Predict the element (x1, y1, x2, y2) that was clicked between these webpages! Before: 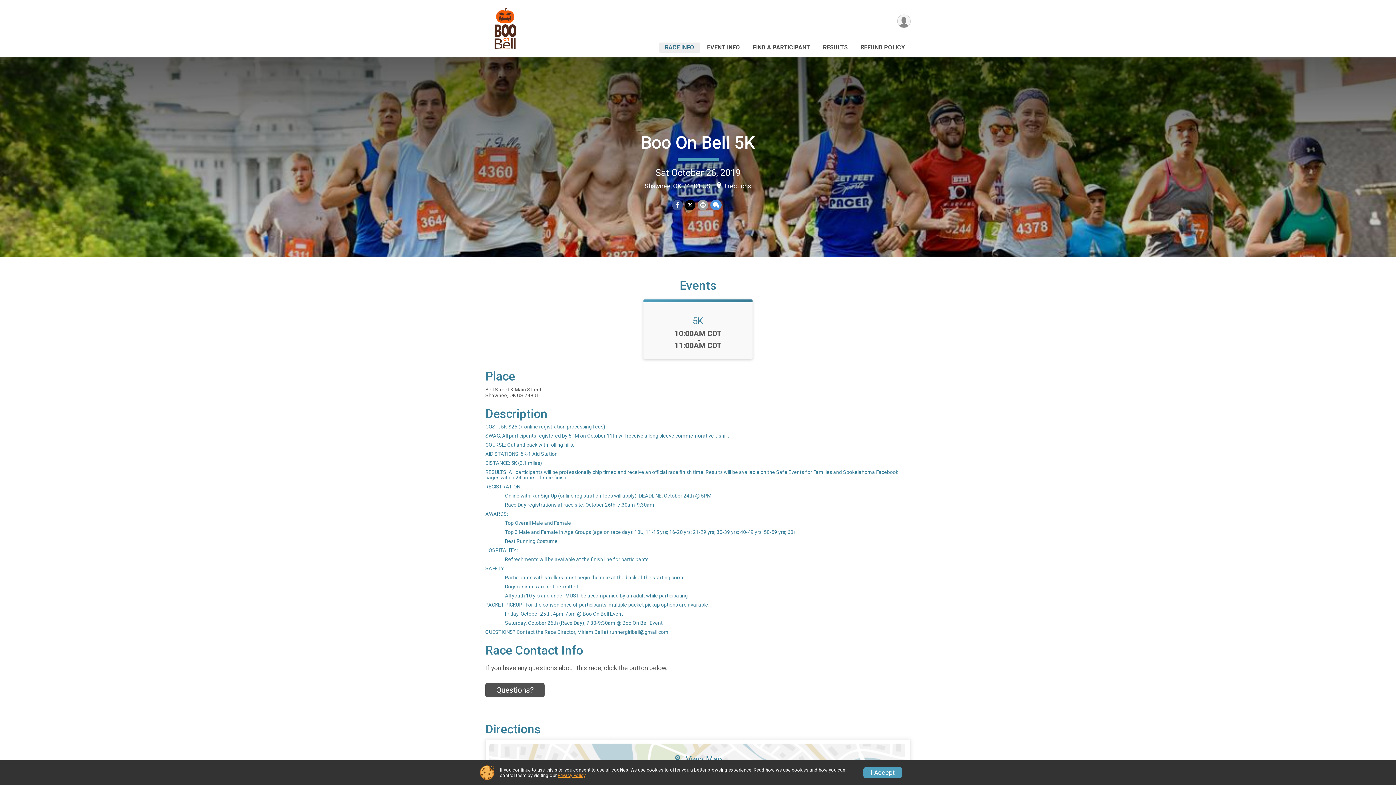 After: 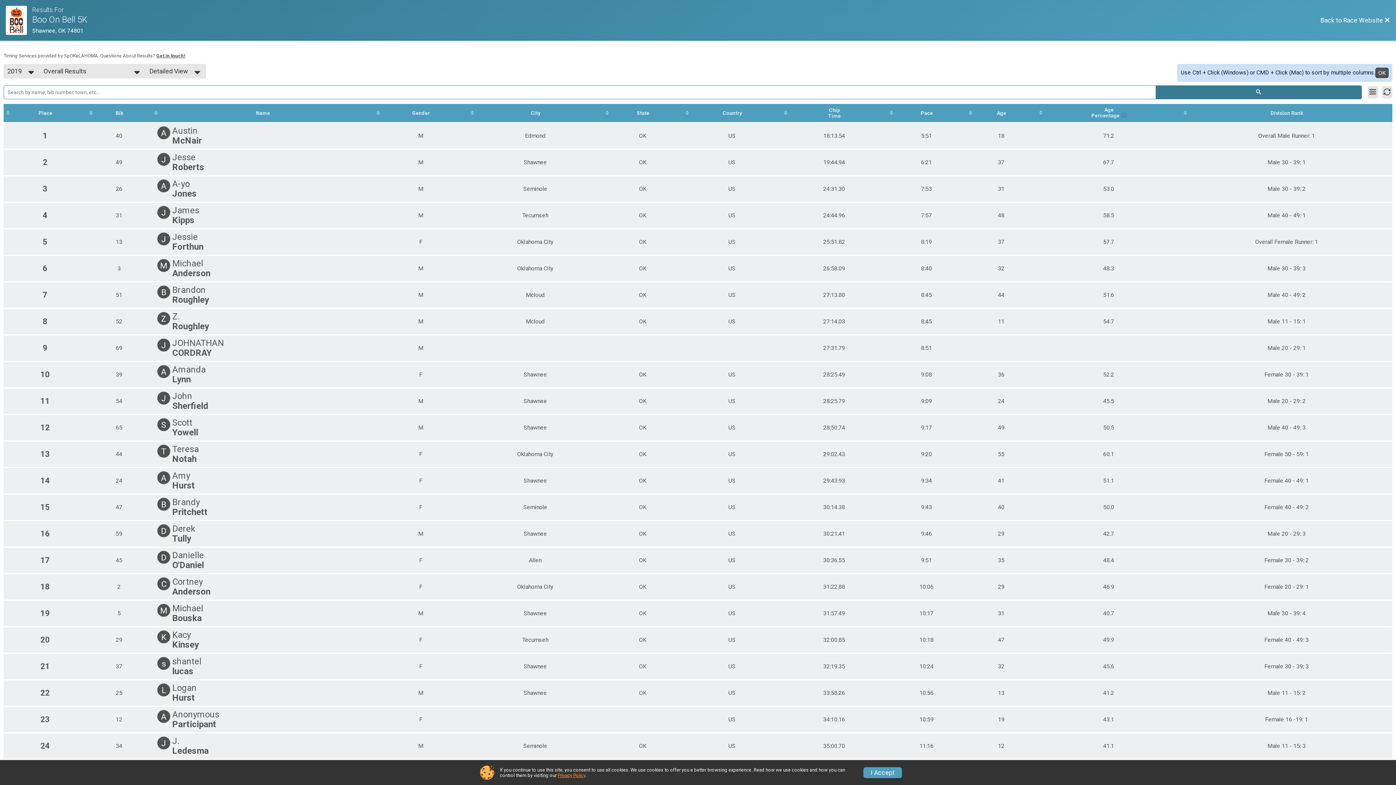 Action: label: RESULTS bbox: (819, 42, 851, 52)